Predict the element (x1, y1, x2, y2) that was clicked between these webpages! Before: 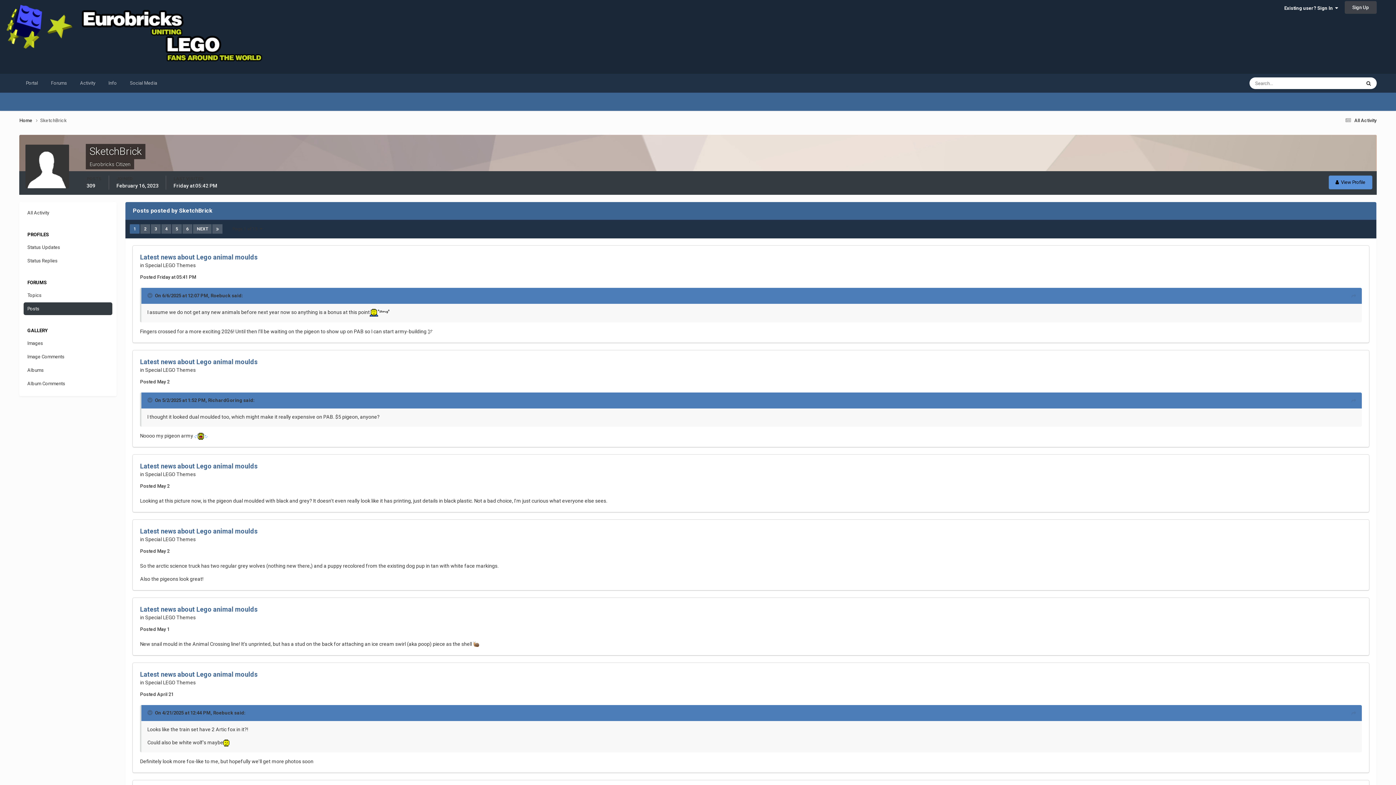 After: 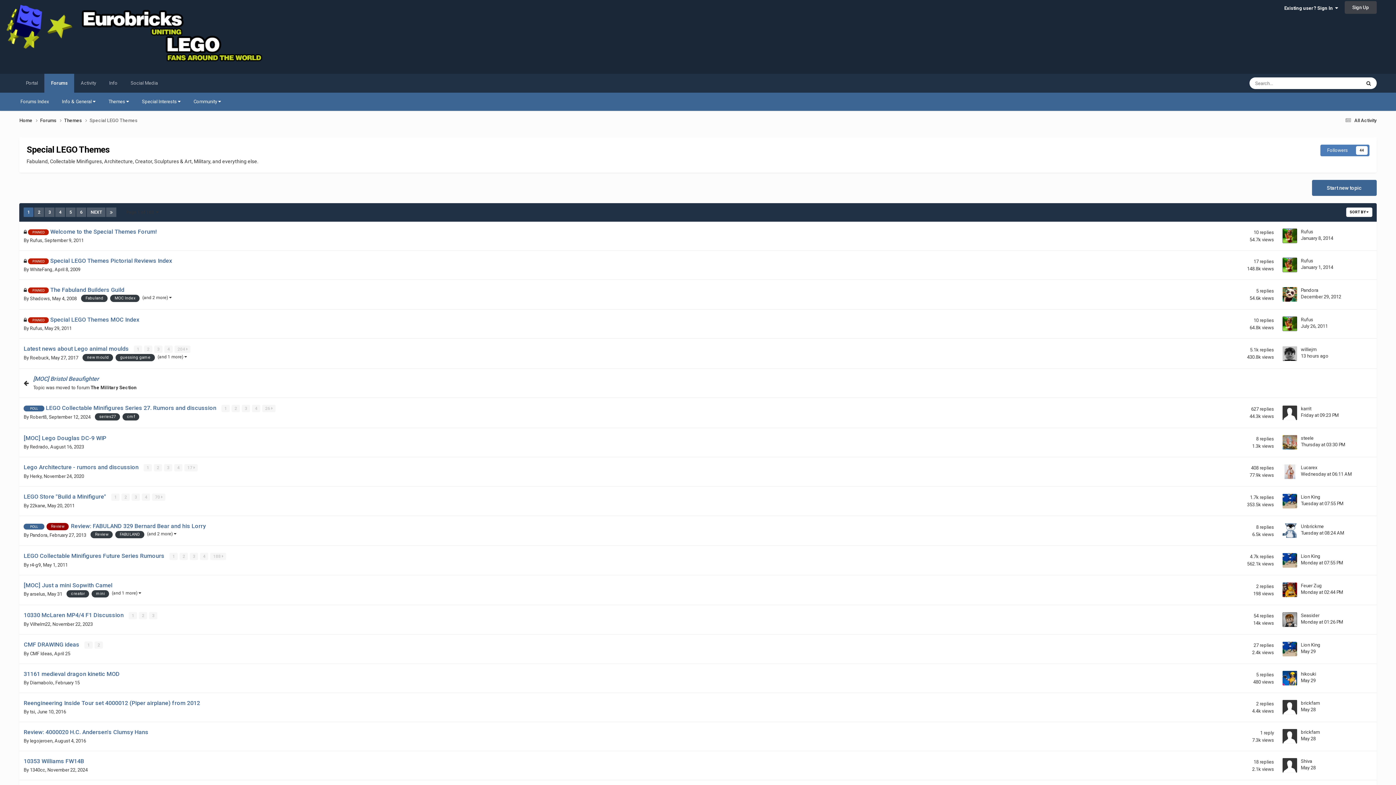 Action: label: Special LEGO Themes bbox: (145, 614, 195, 620)